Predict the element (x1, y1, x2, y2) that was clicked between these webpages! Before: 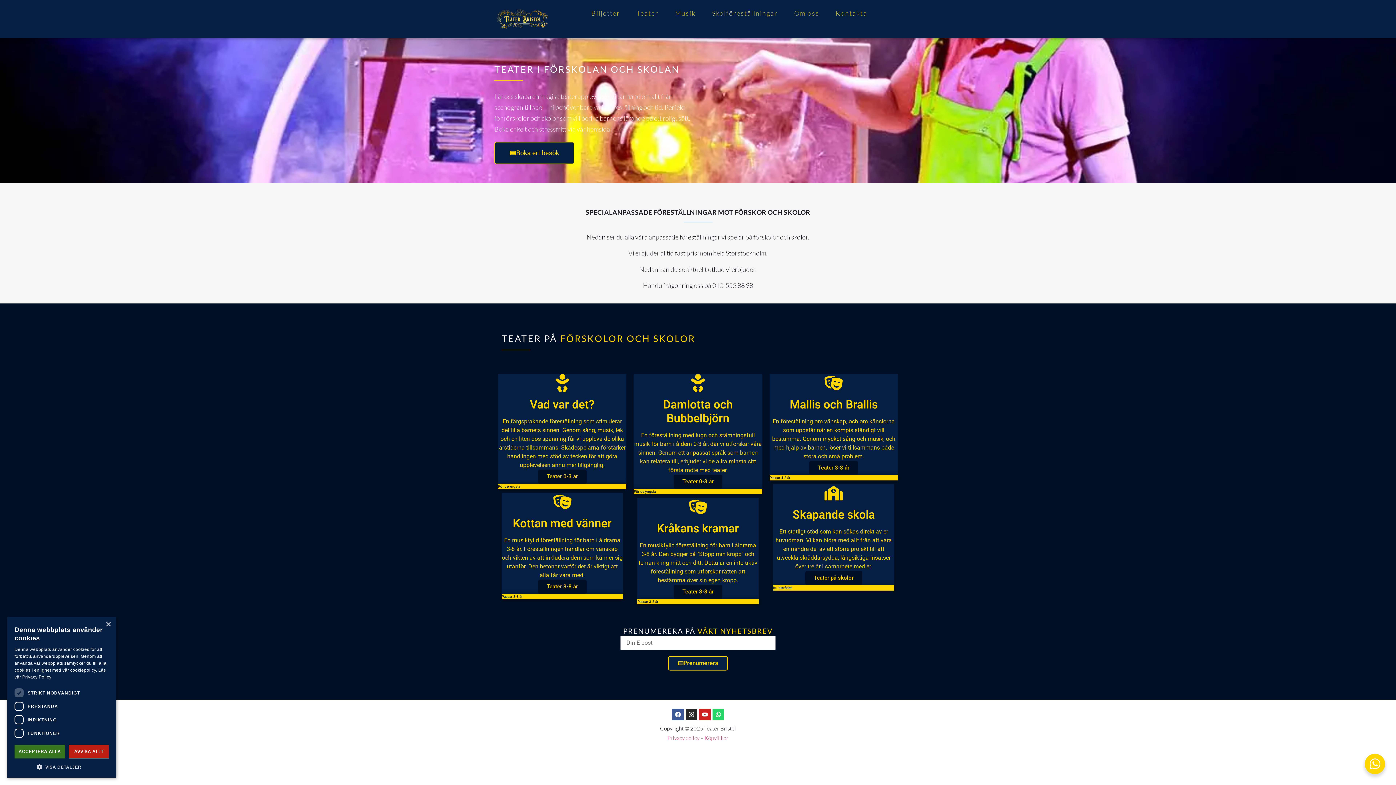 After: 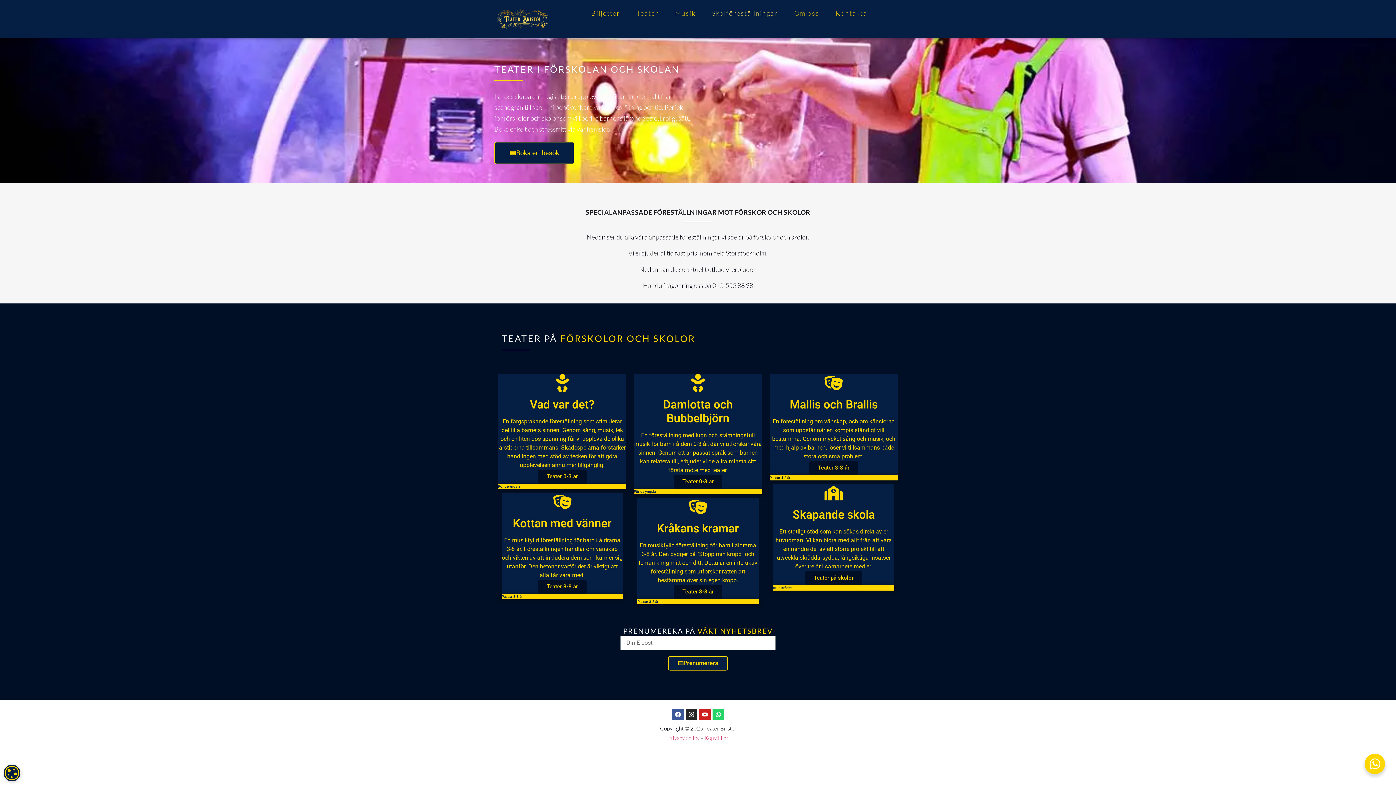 Action: bbox: (14, 745, 65, 758) label: ACCEPTERA ALLA